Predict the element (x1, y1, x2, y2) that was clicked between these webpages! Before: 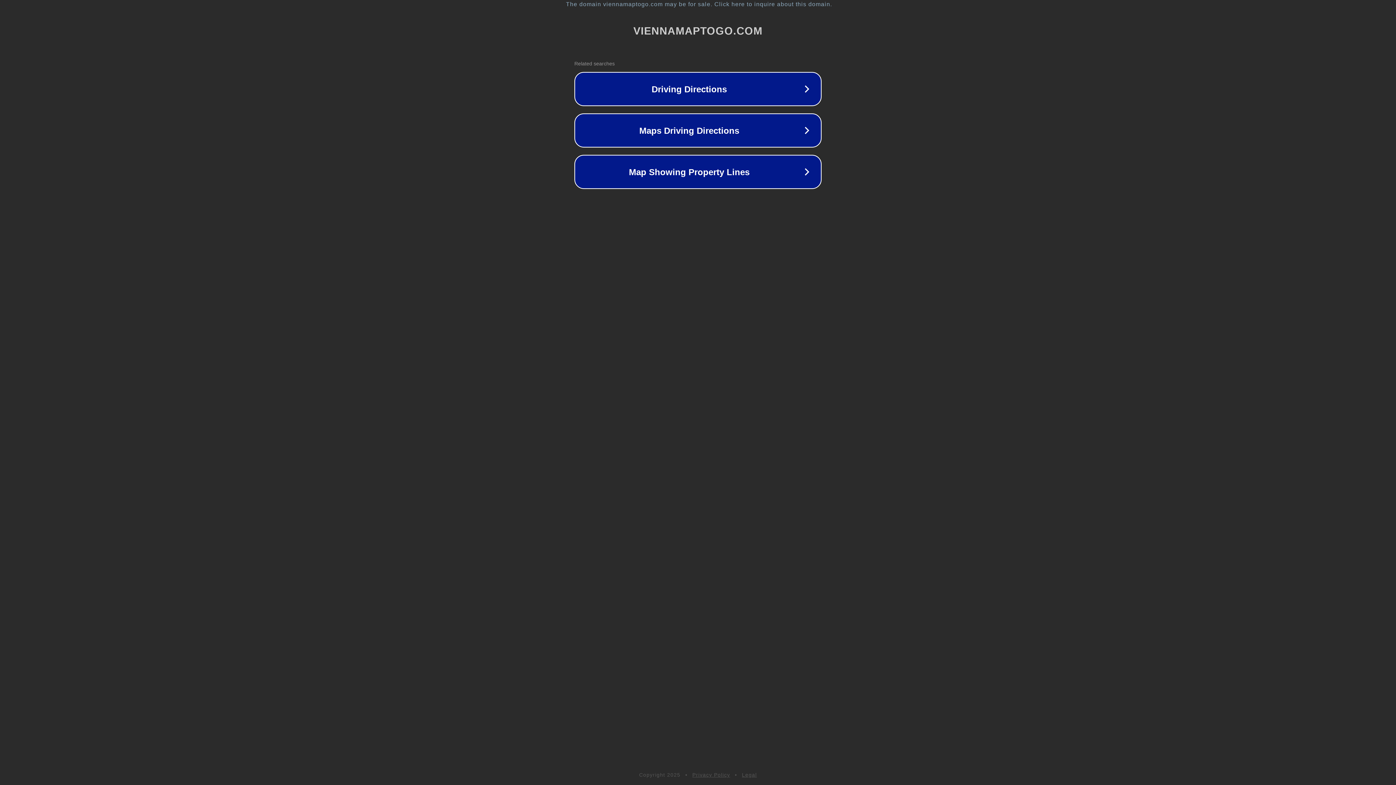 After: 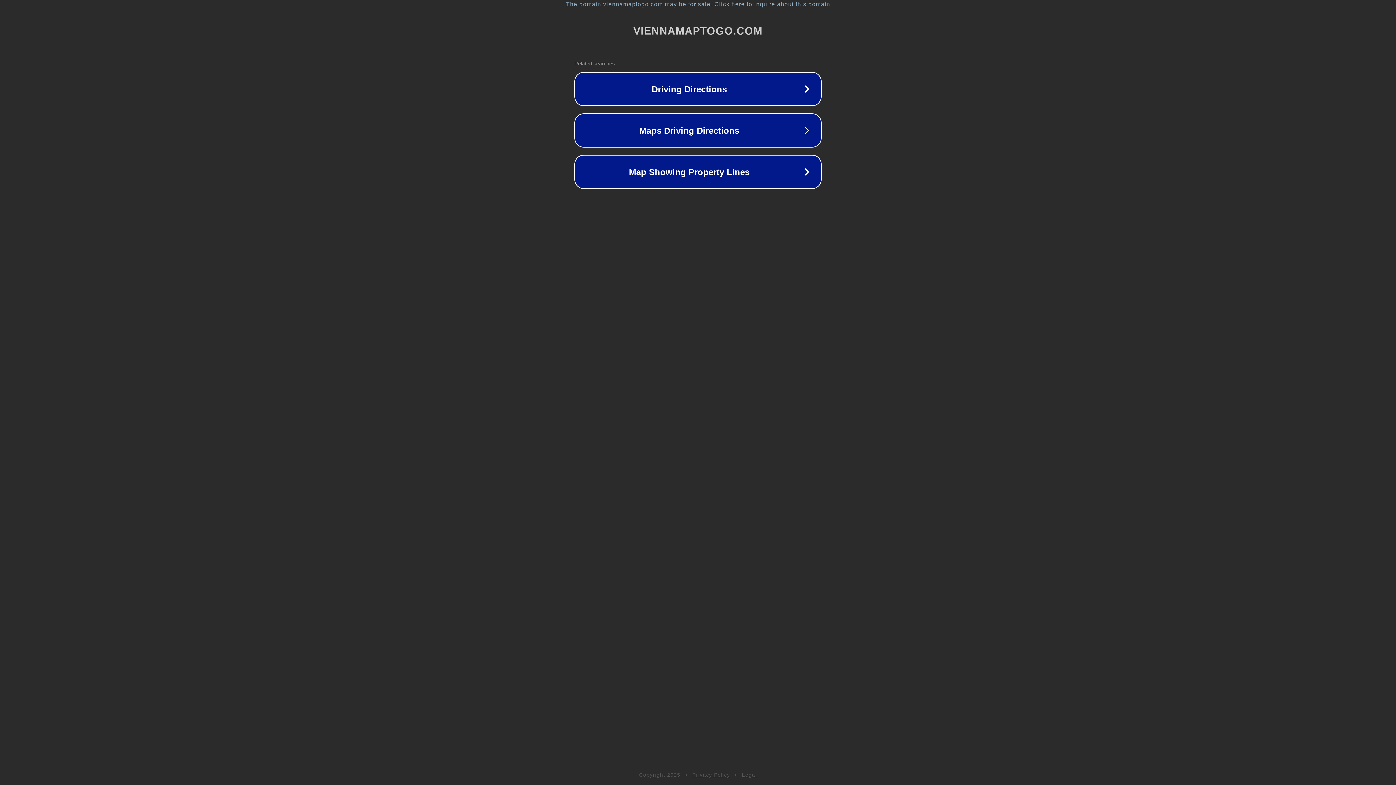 Action: bbox: (742, 772, 757, 778) label: Legal